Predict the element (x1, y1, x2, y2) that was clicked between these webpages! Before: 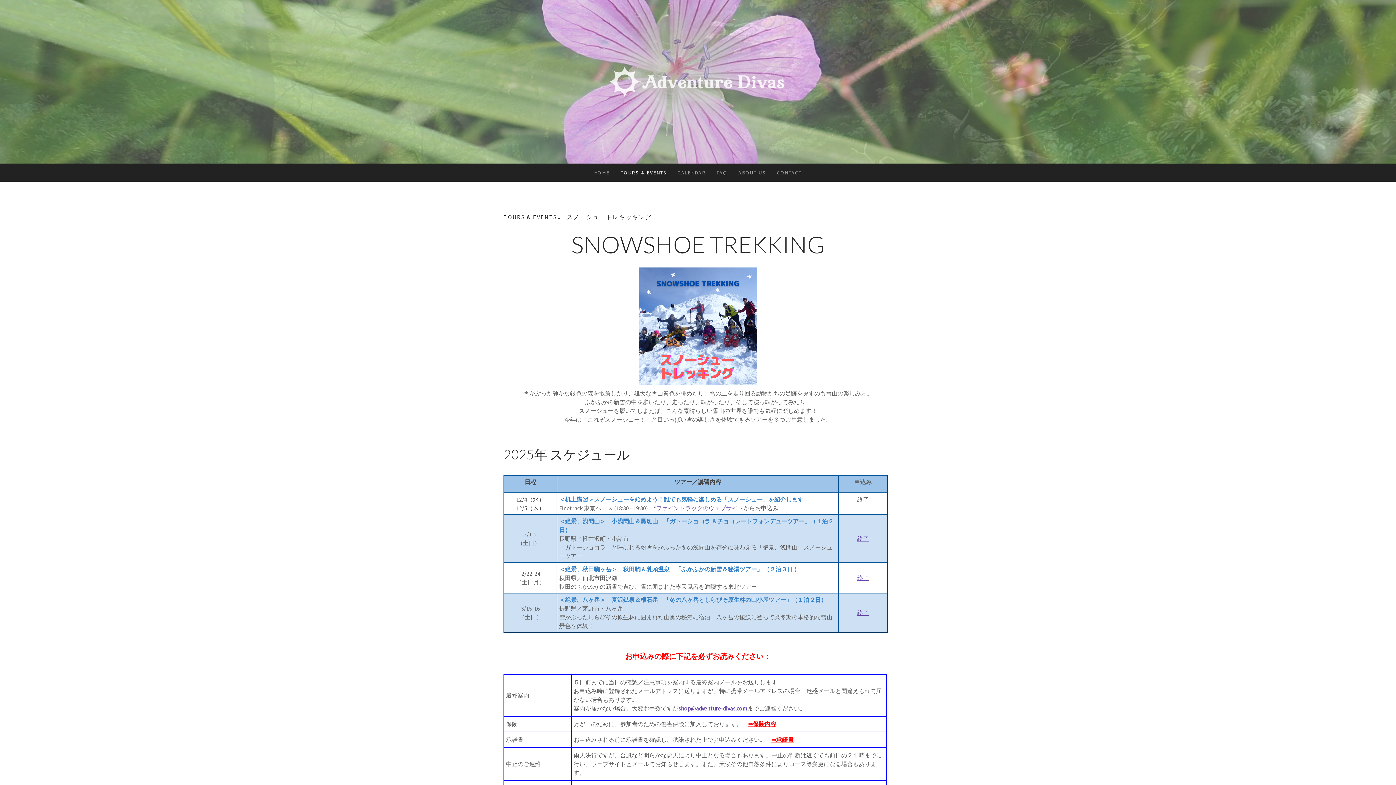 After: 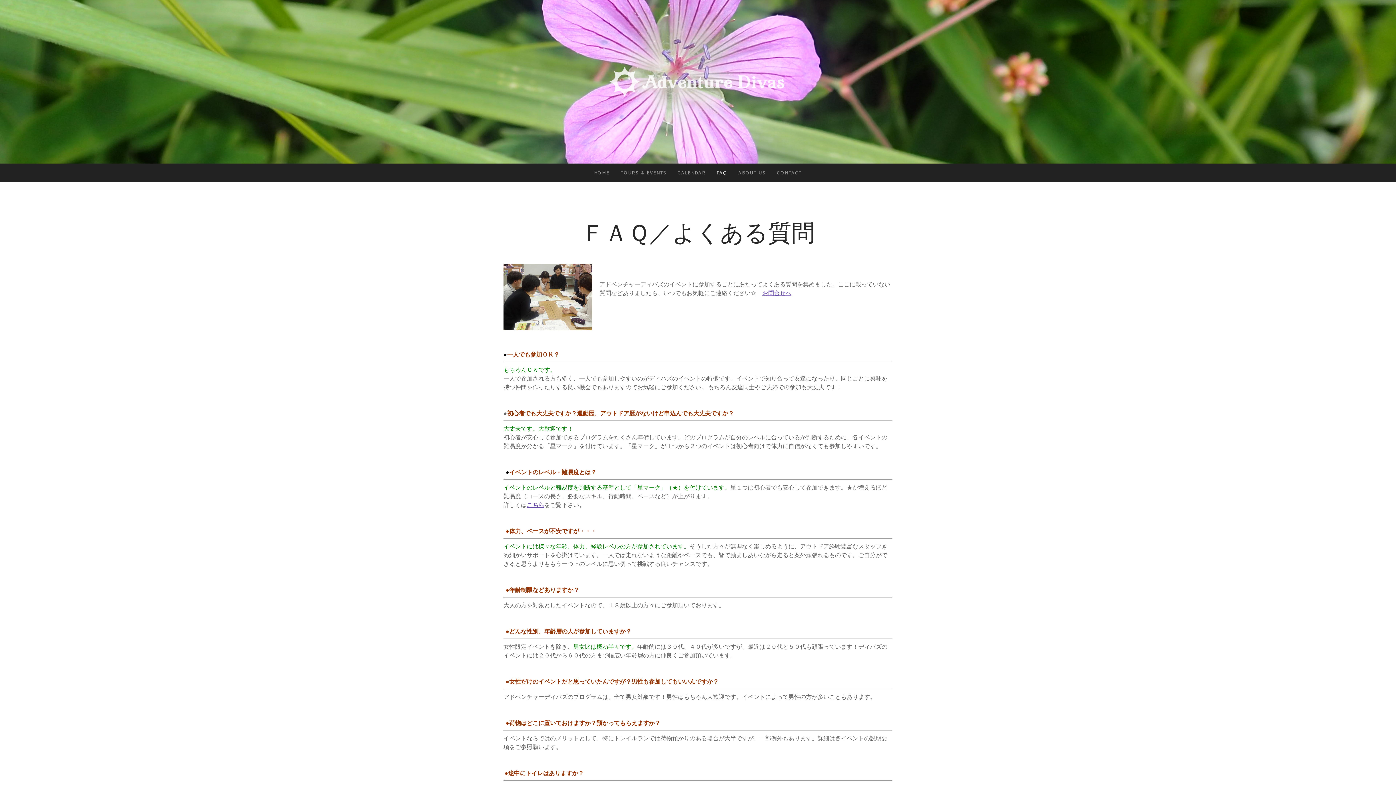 Action: bbox: (711, 163, 733, 181) label: FAQ